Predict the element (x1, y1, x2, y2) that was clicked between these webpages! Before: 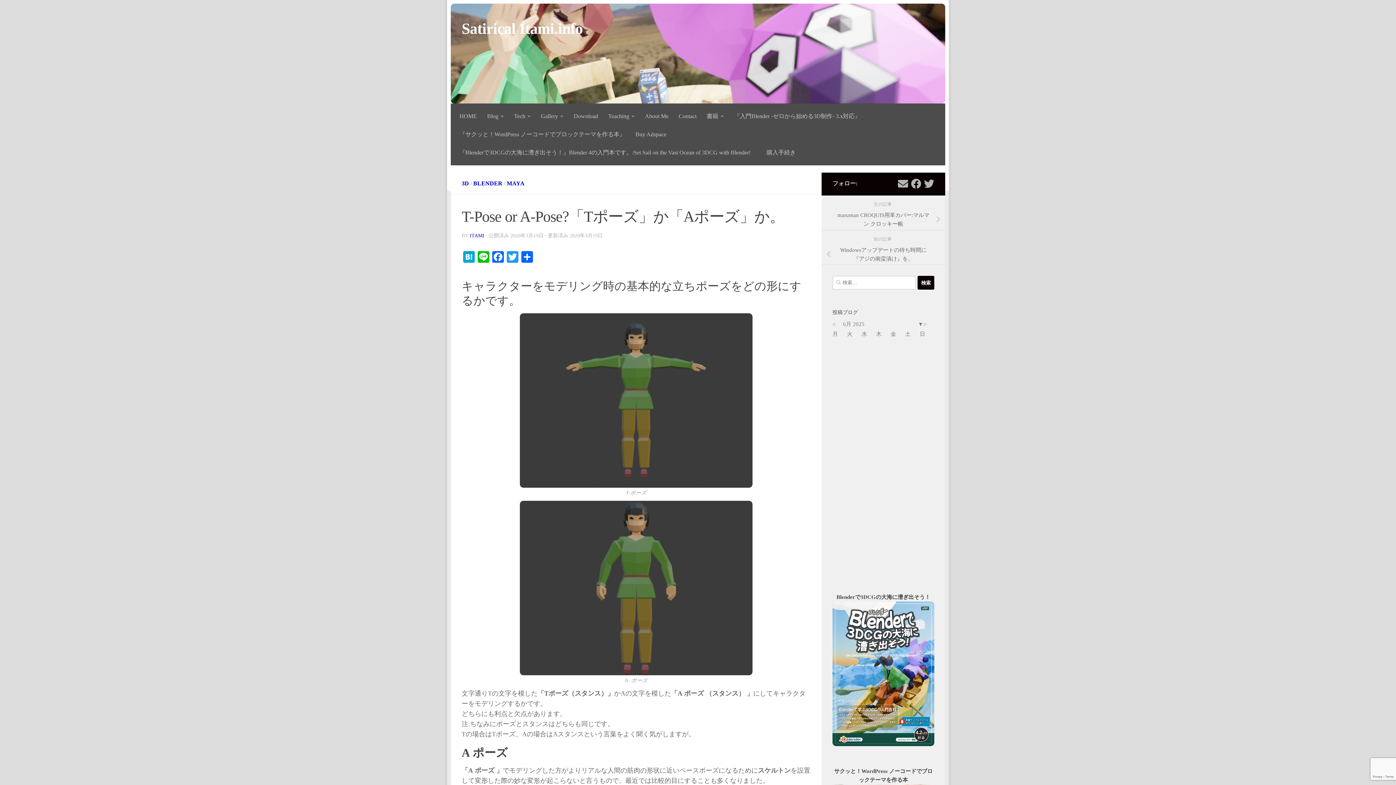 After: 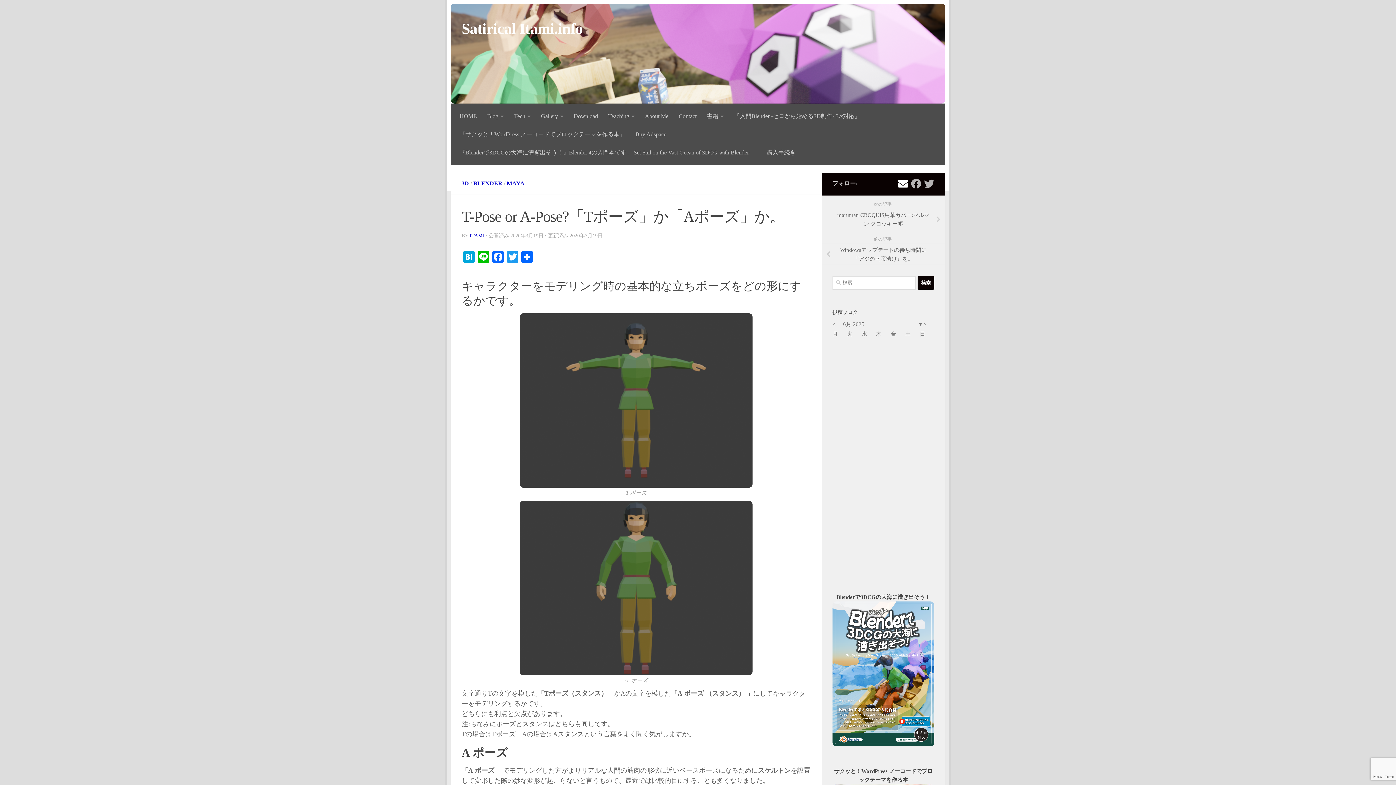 Action: bbox: (898, 178, 908, 189) label: メールする Email